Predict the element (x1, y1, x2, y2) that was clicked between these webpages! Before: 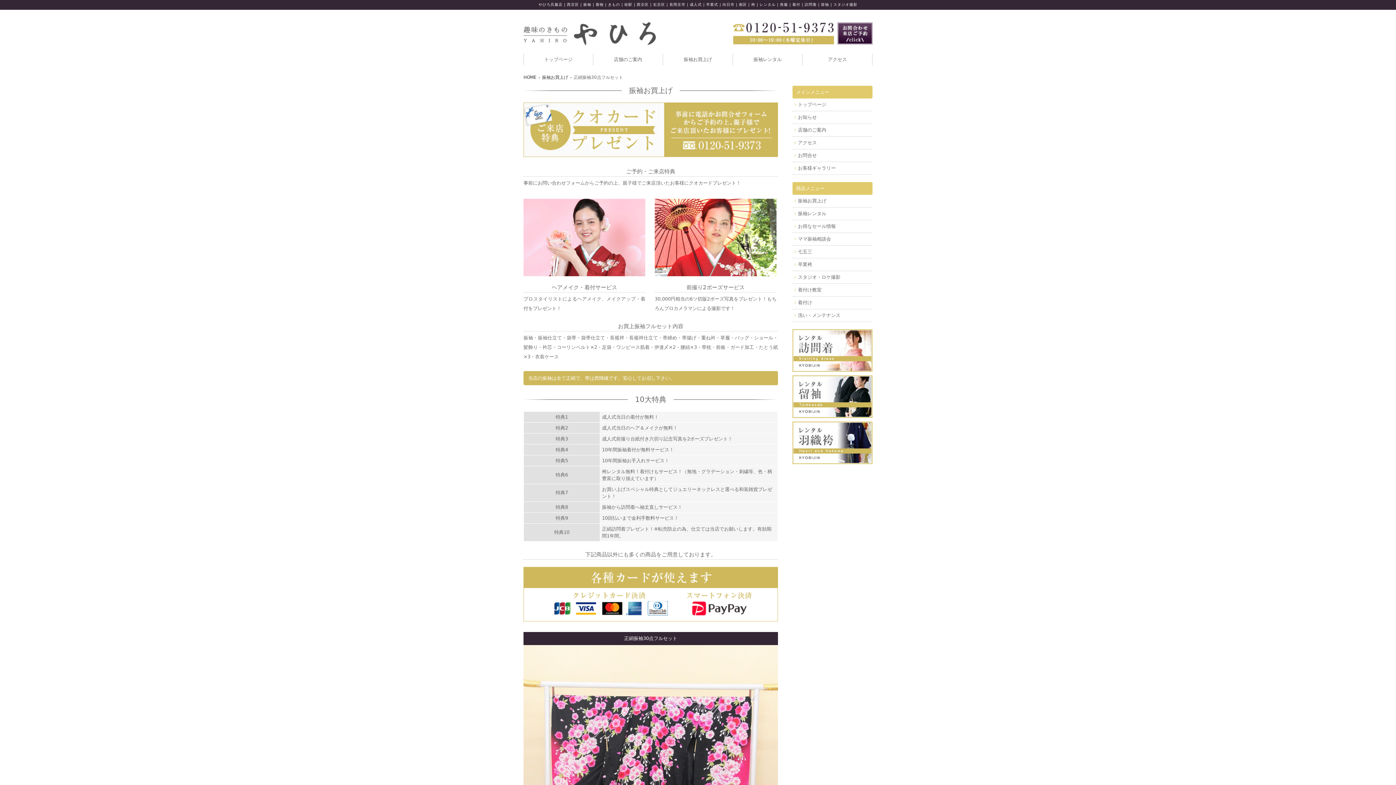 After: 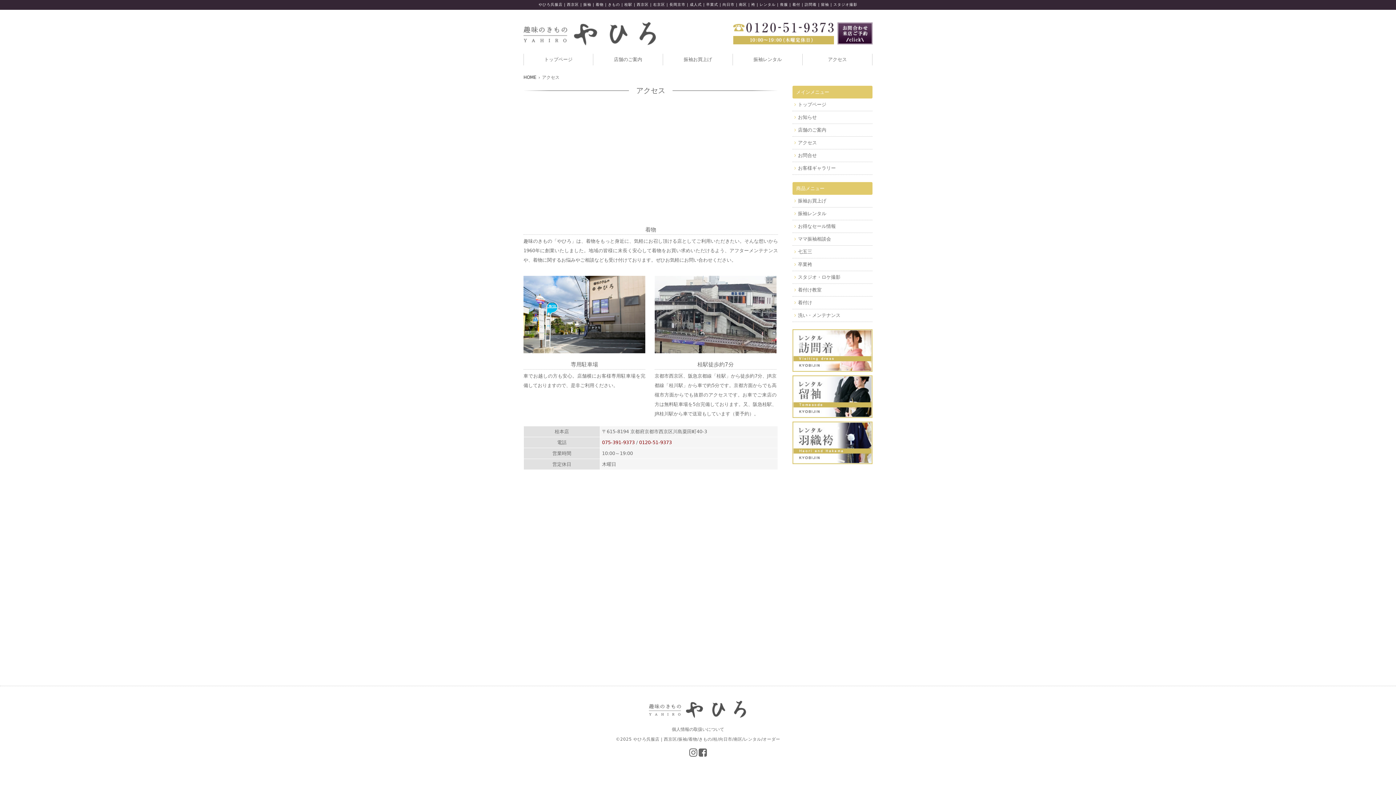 Action: label: アクセス
 bbox: (792, 136, 872, 149)